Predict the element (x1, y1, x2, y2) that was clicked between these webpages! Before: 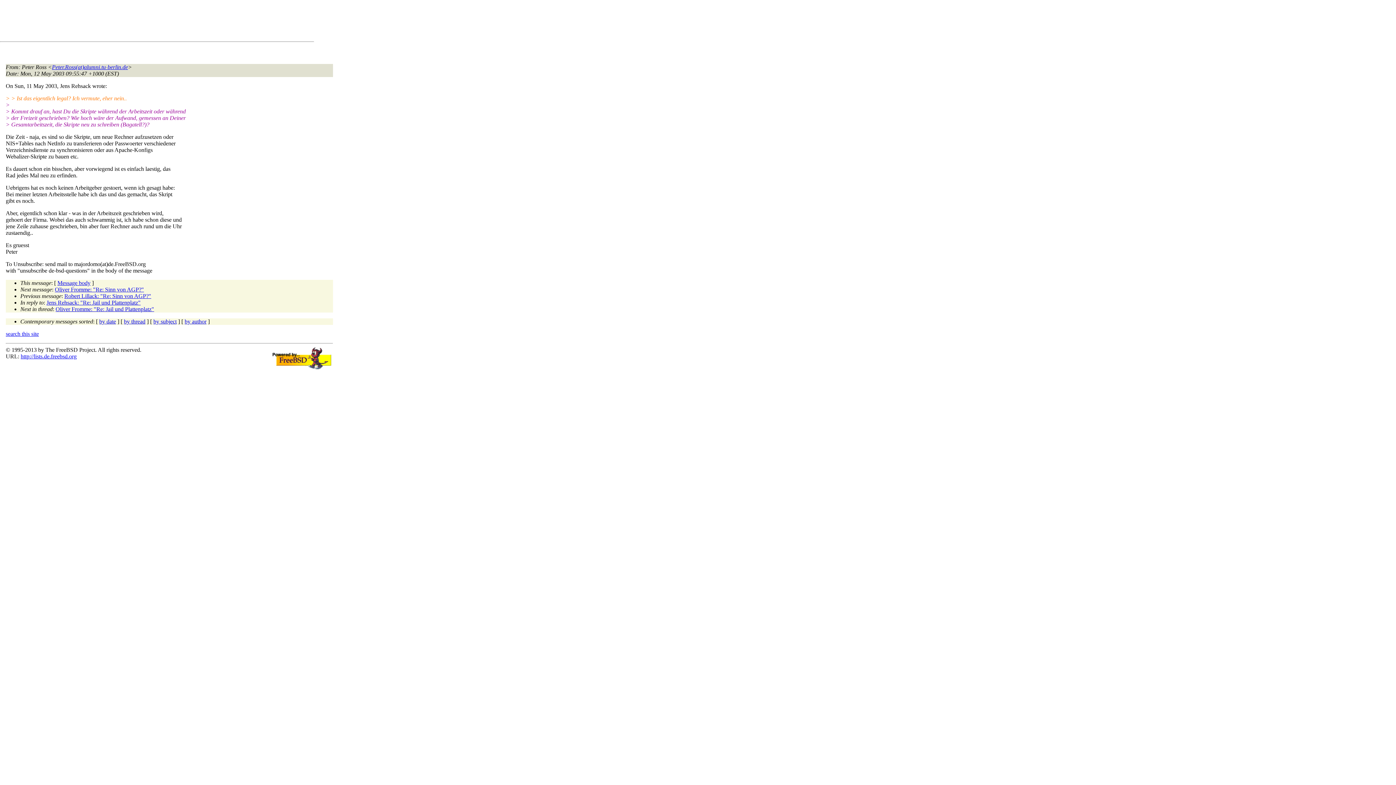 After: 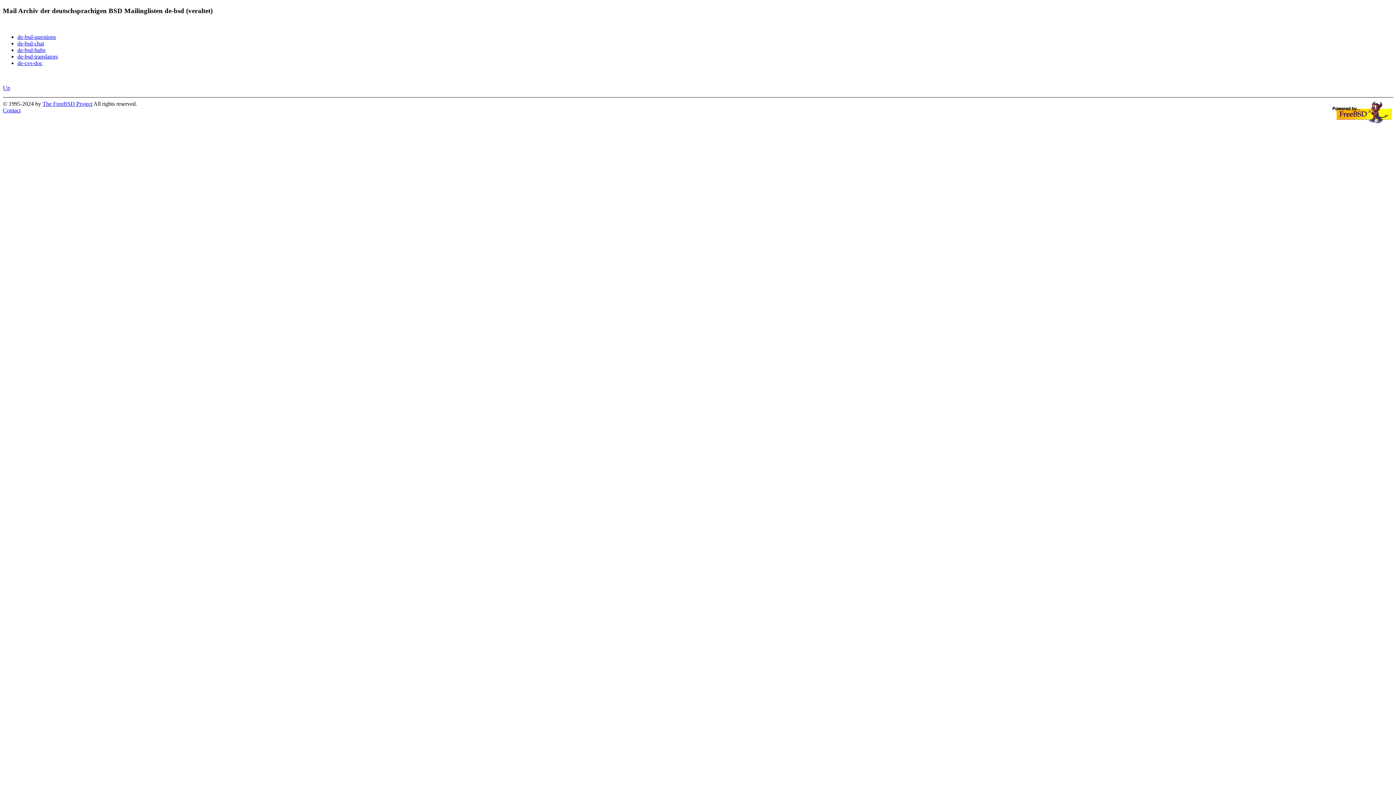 Action: label: search this site bbox: (5, 330, 38, 337)